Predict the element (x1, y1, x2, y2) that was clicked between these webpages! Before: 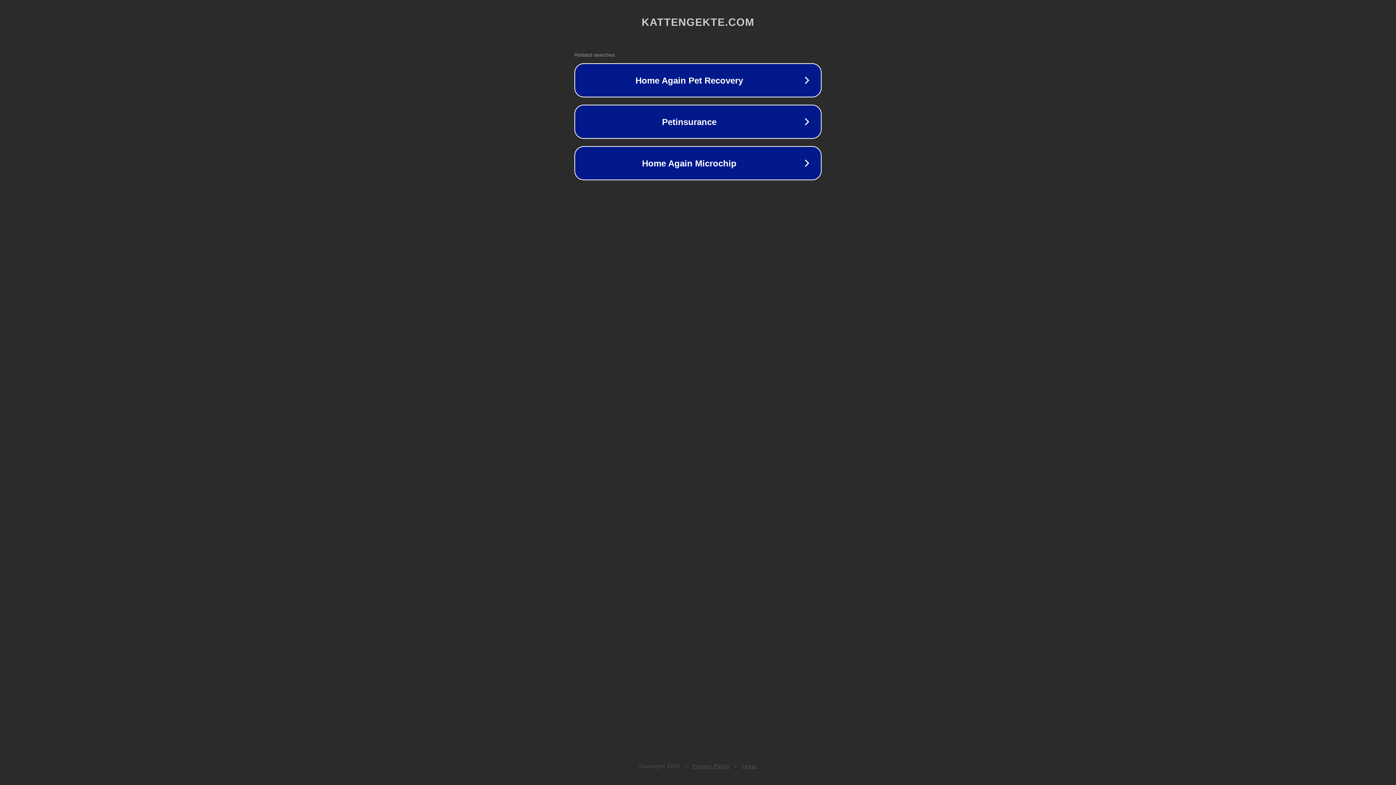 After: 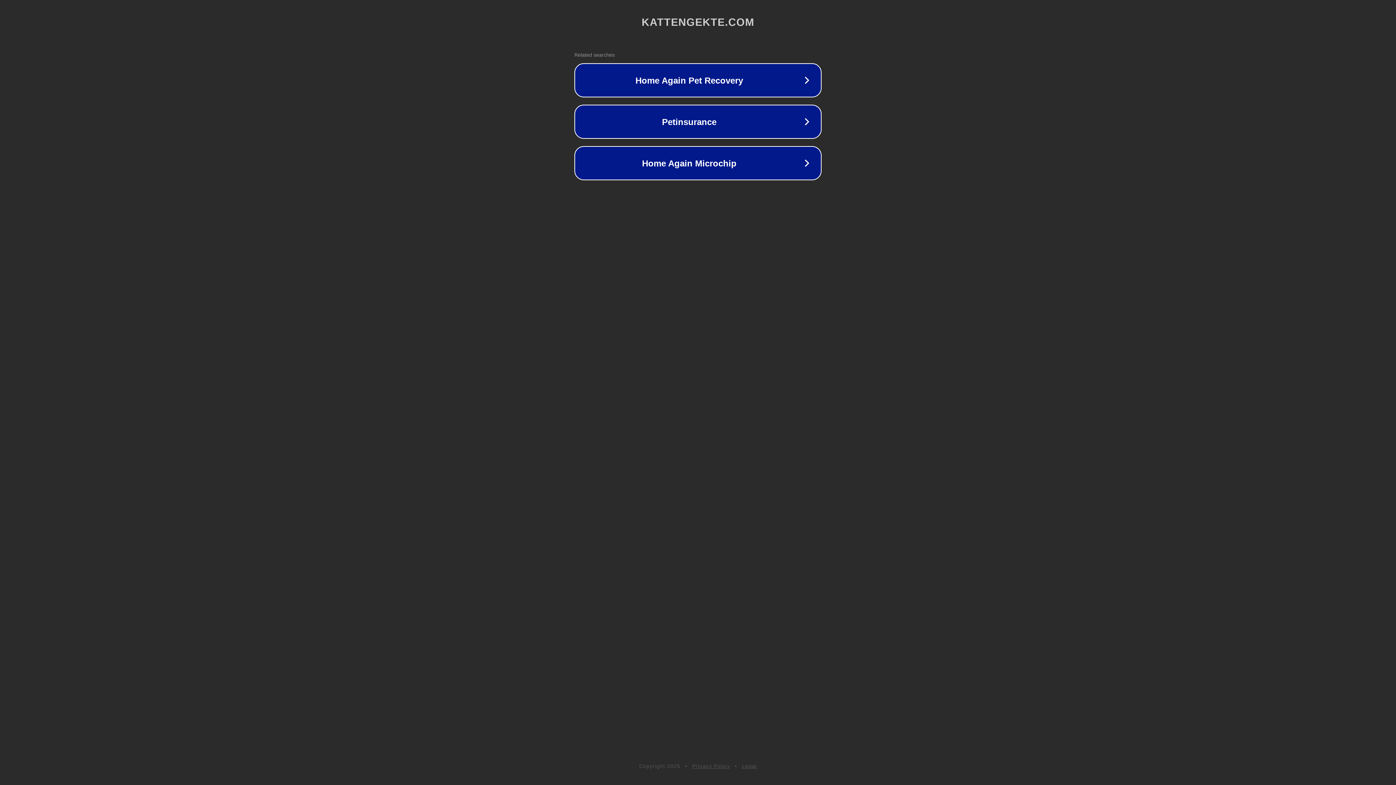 Action: label: Legal bbox: (742, 763, 757, 769)